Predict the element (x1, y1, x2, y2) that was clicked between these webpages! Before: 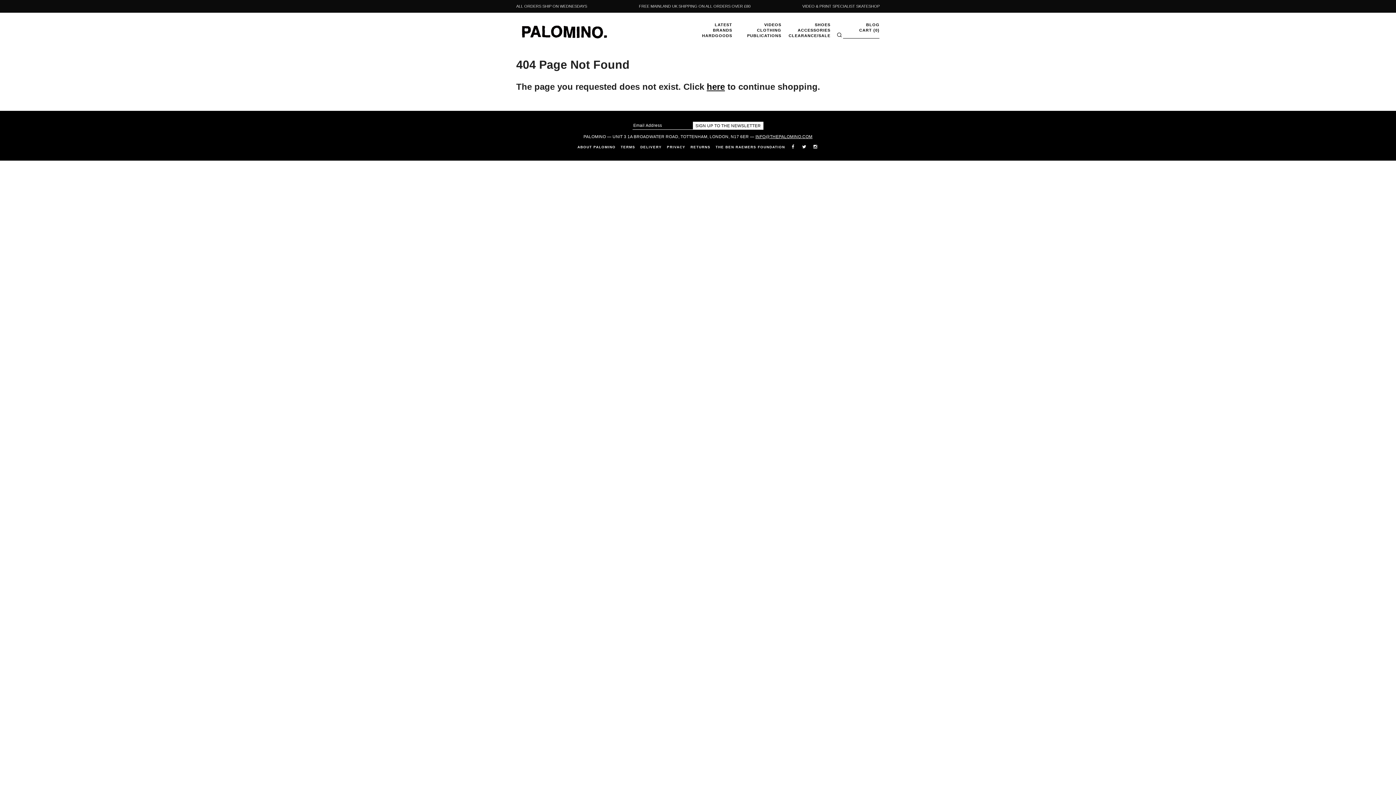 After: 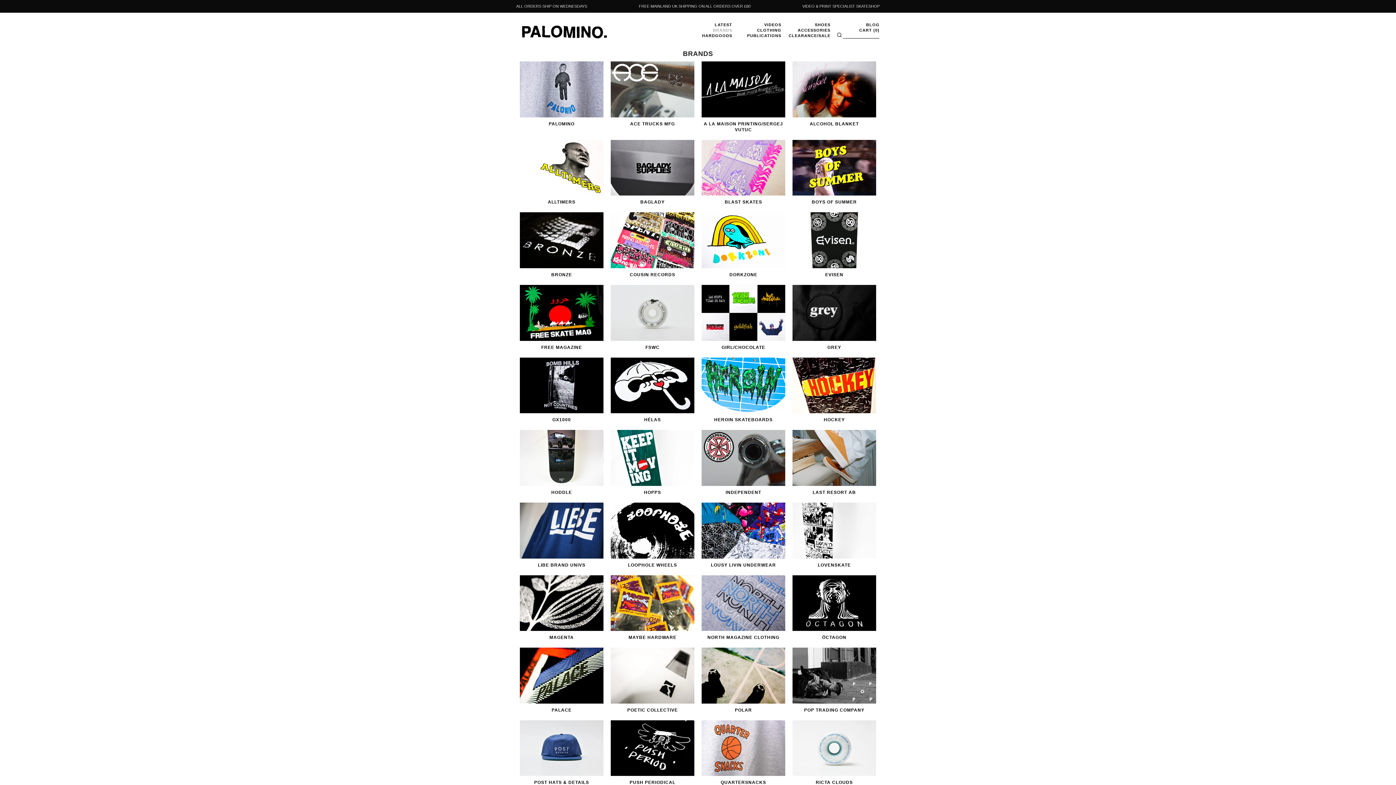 Action: bbox: (687, 27, 732, 33) label: BRANDS